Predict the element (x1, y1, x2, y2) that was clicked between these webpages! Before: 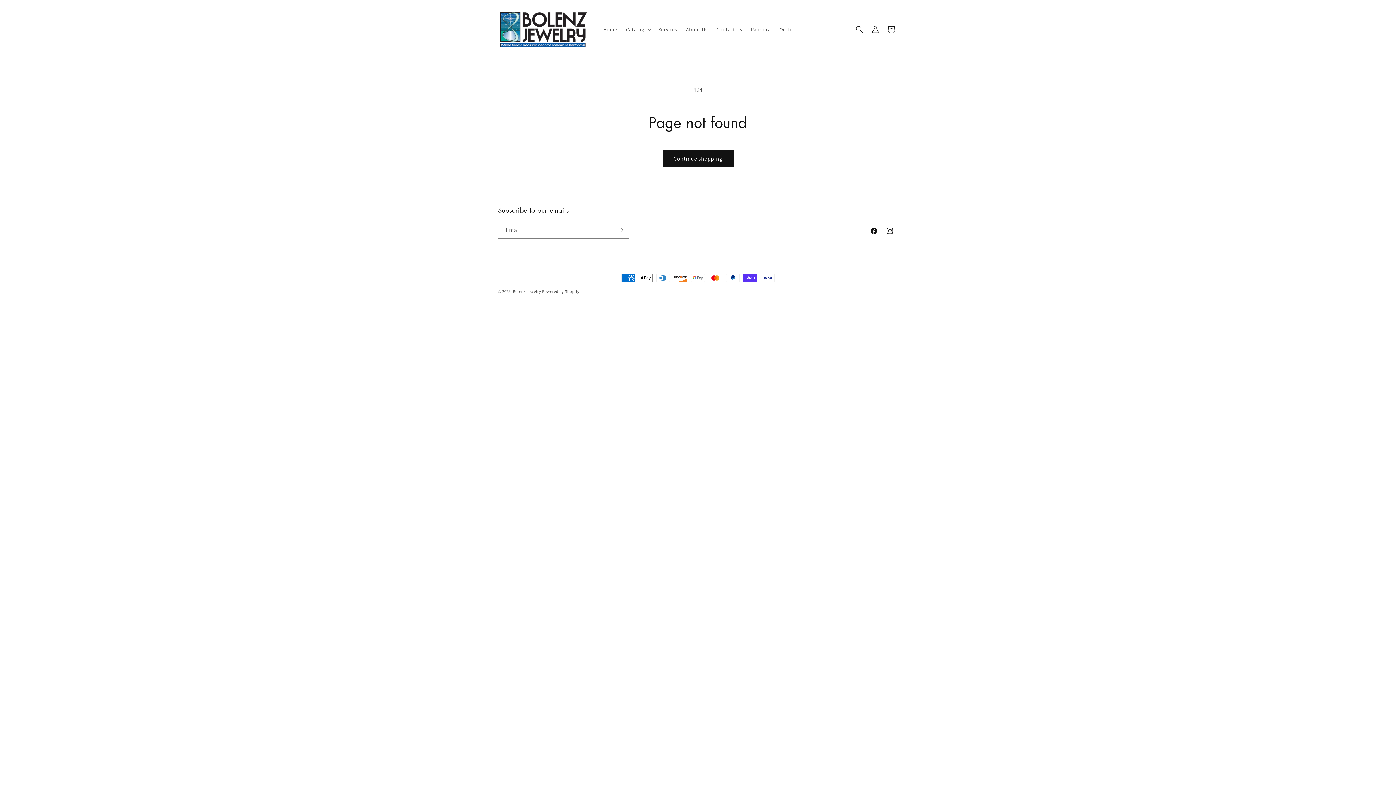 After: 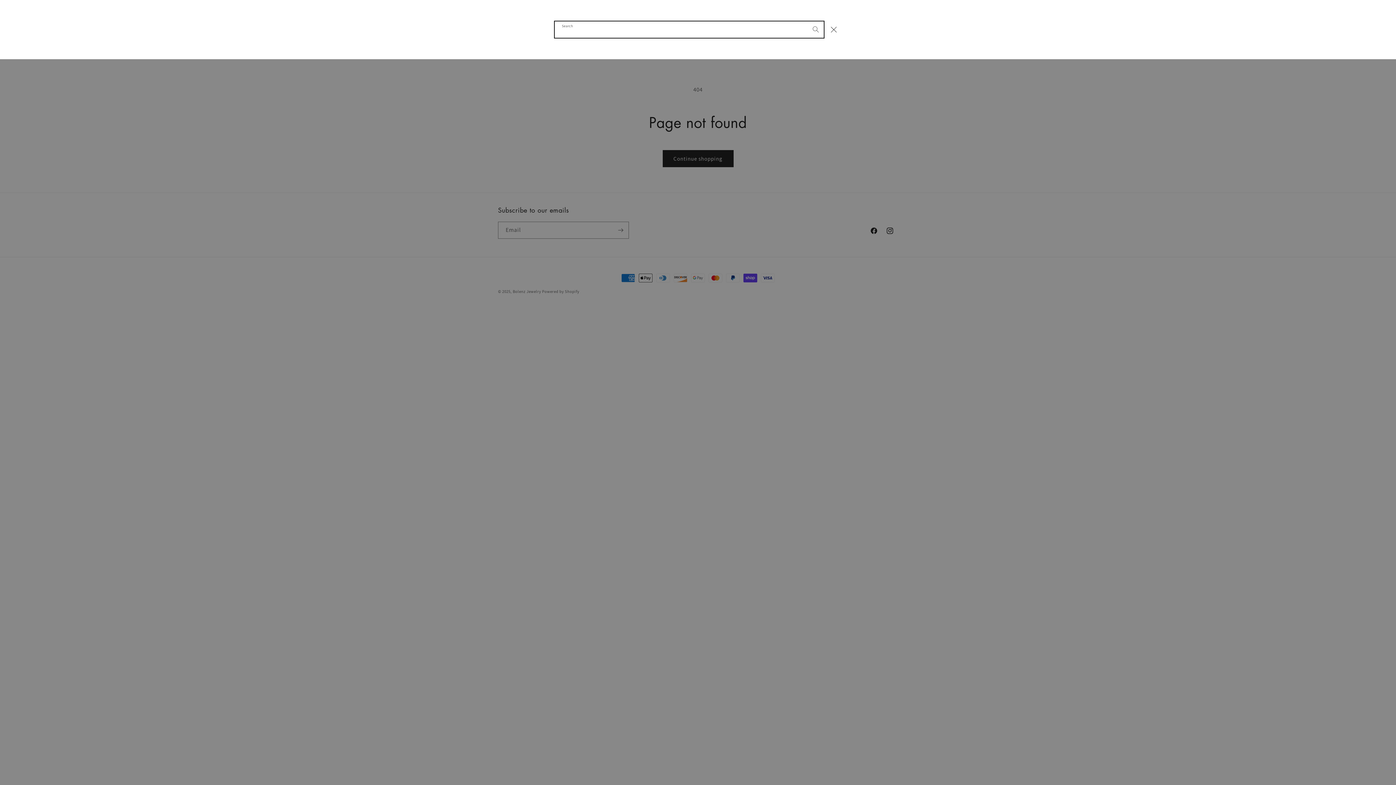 Action: label: Search bbox: (851, 21, 867, 37)